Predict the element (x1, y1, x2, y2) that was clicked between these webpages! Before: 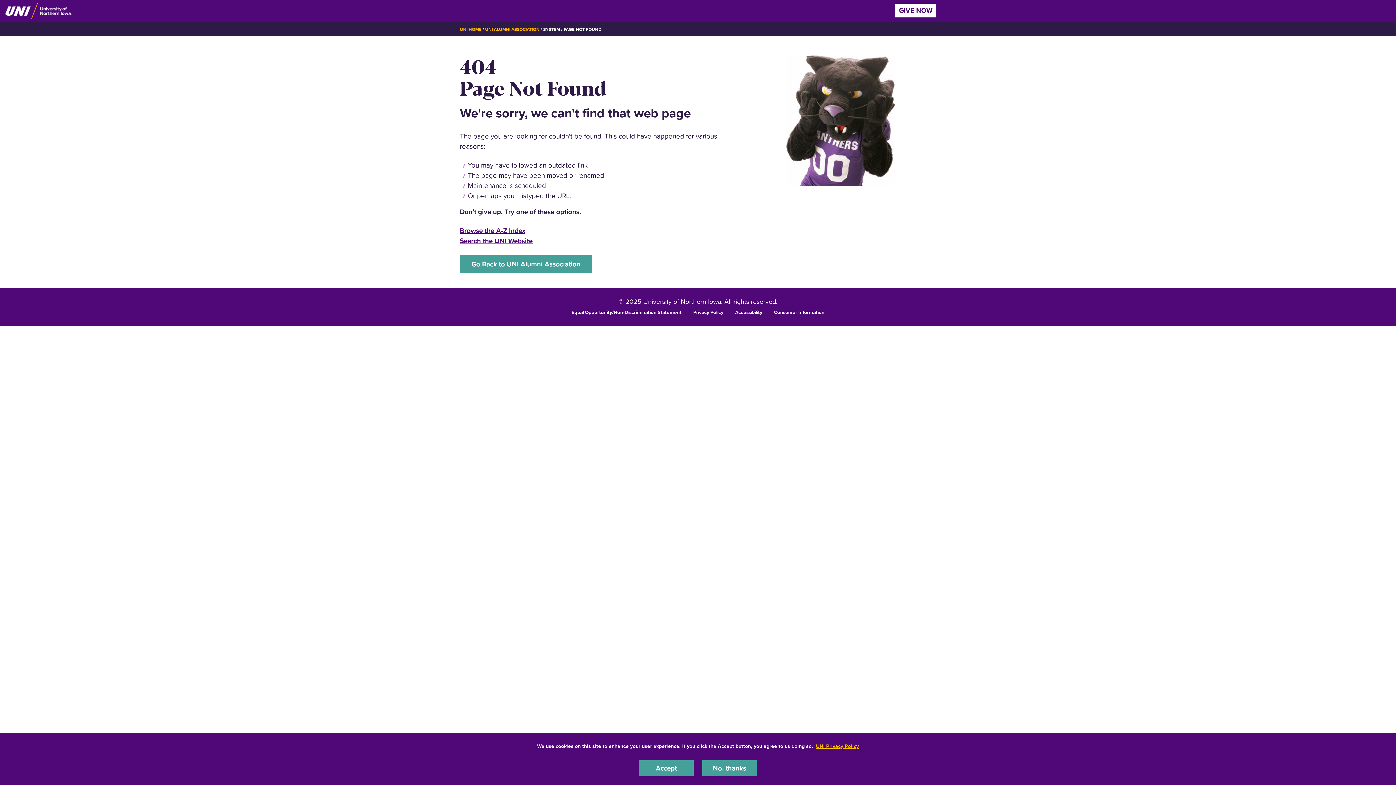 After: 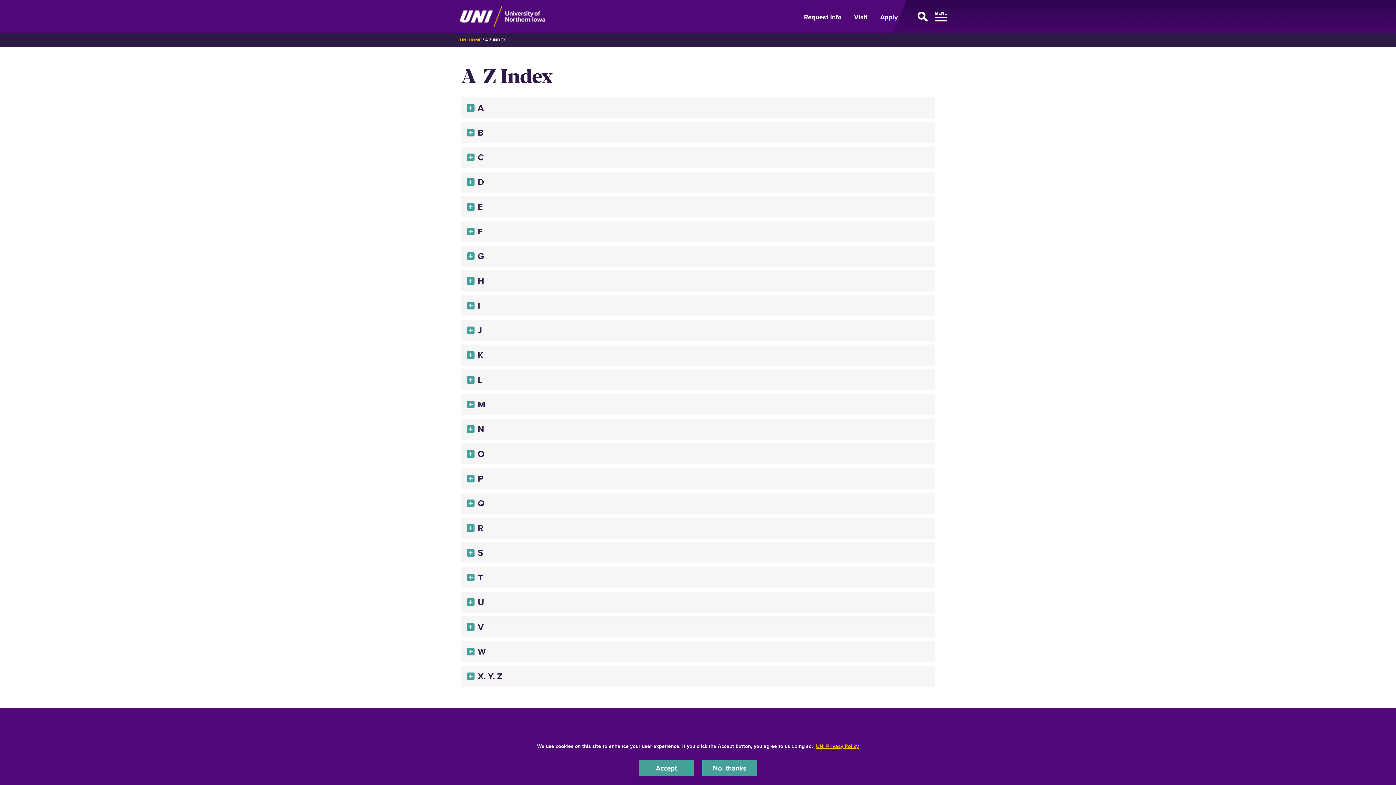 Action: bbox: (460, 225, 525, 235) label: Browse the A-Z Index